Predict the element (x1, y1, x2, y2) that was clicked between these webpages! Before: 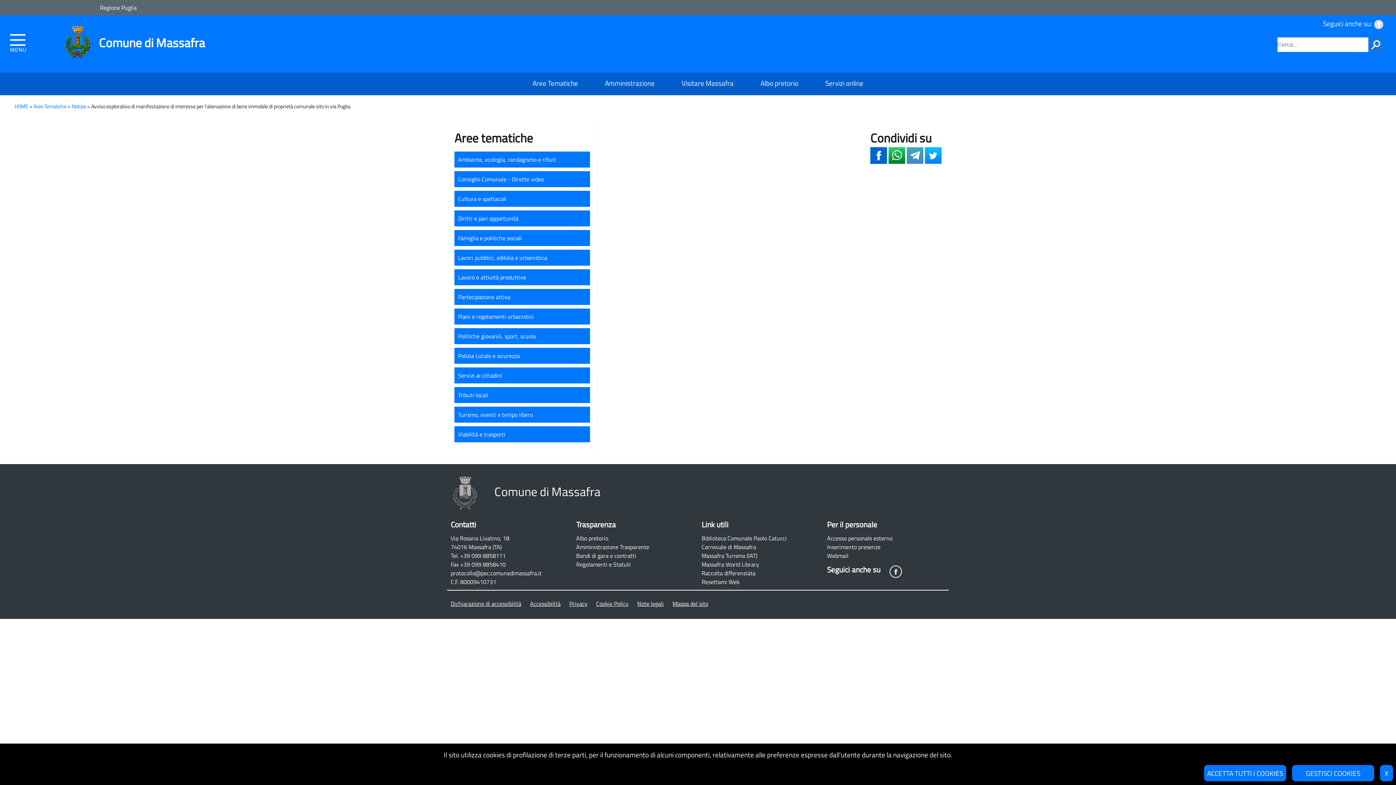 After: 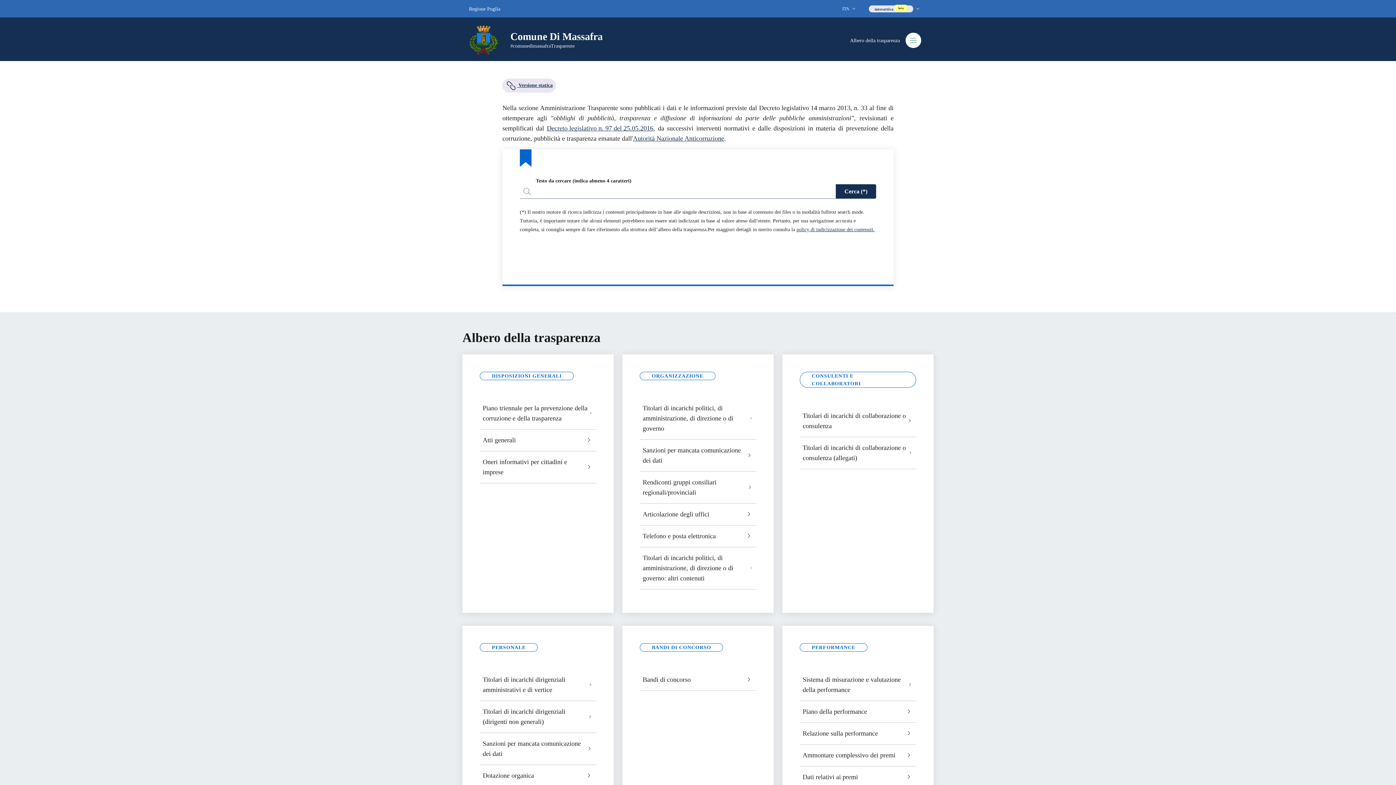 Action: label: Amministrazione Trasparente bbox: (576, 542, 649, 551)